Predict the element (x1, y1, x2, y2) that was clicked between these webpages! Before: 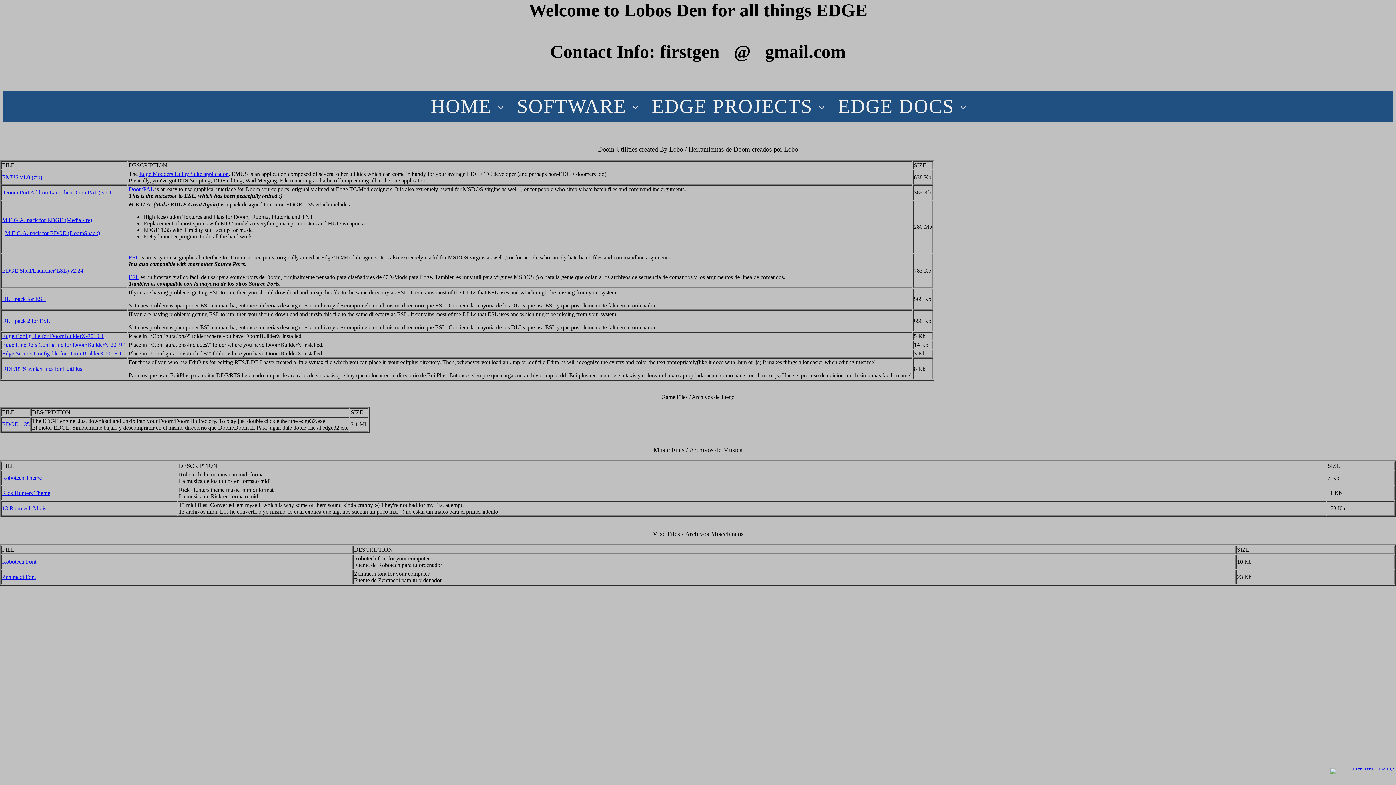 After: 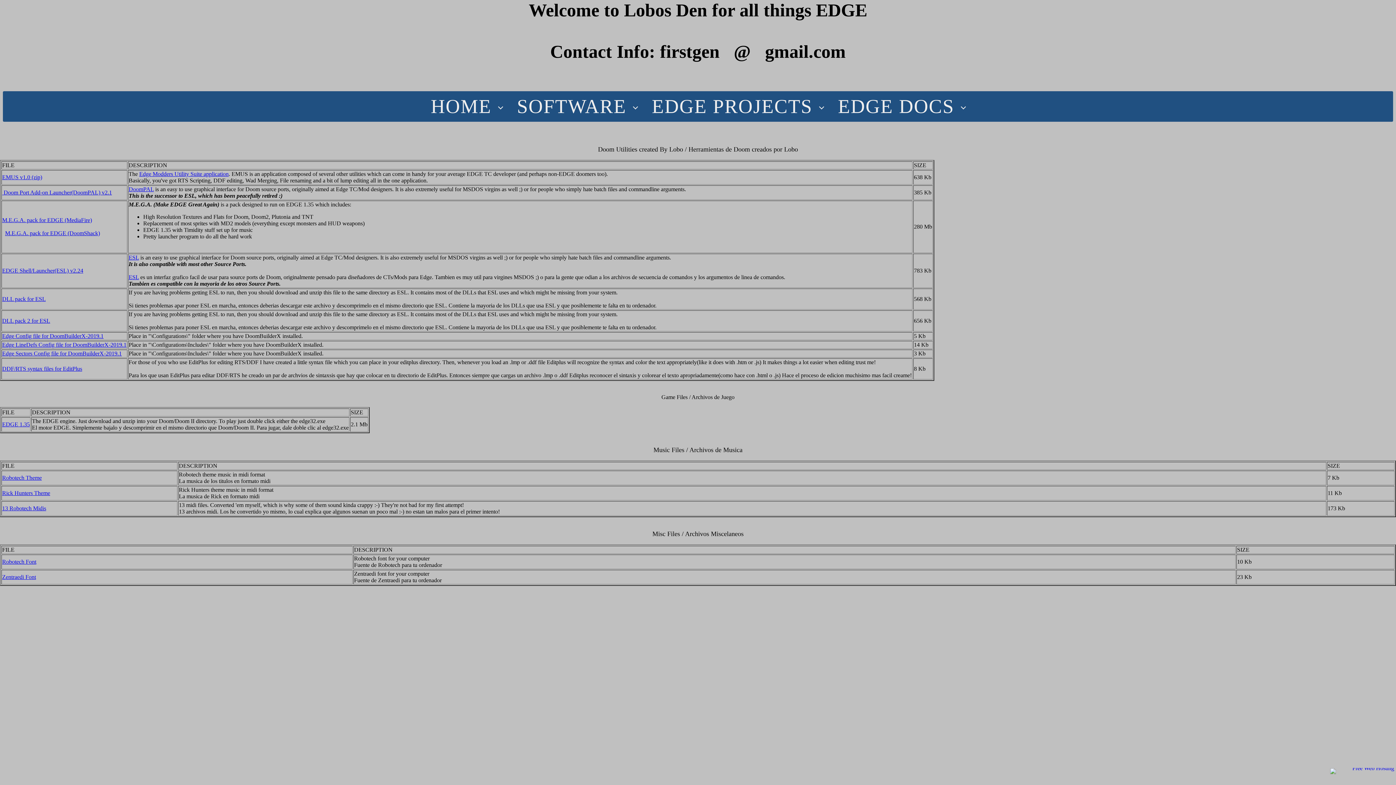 Action: bbox: (2, 295, 45, 302) label: DLL pack for ESL